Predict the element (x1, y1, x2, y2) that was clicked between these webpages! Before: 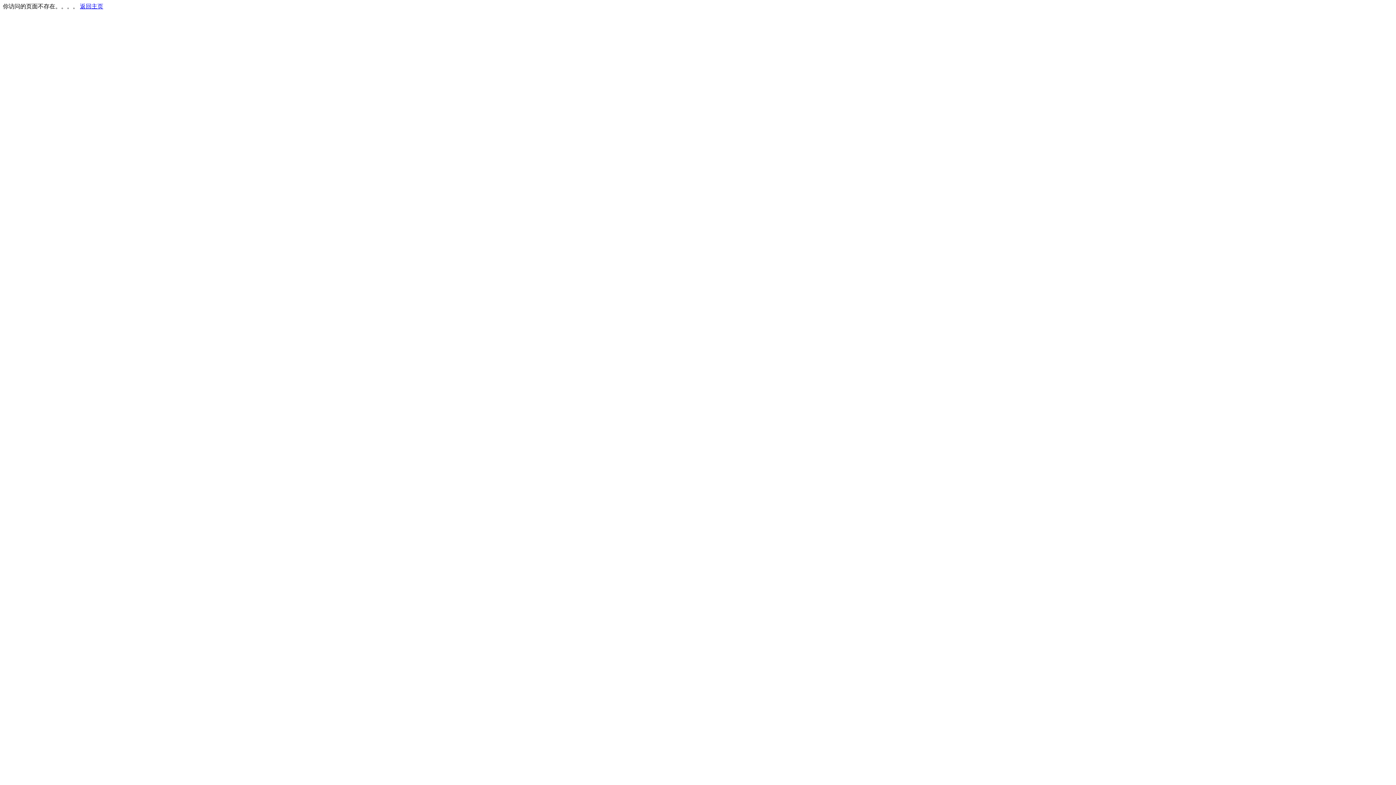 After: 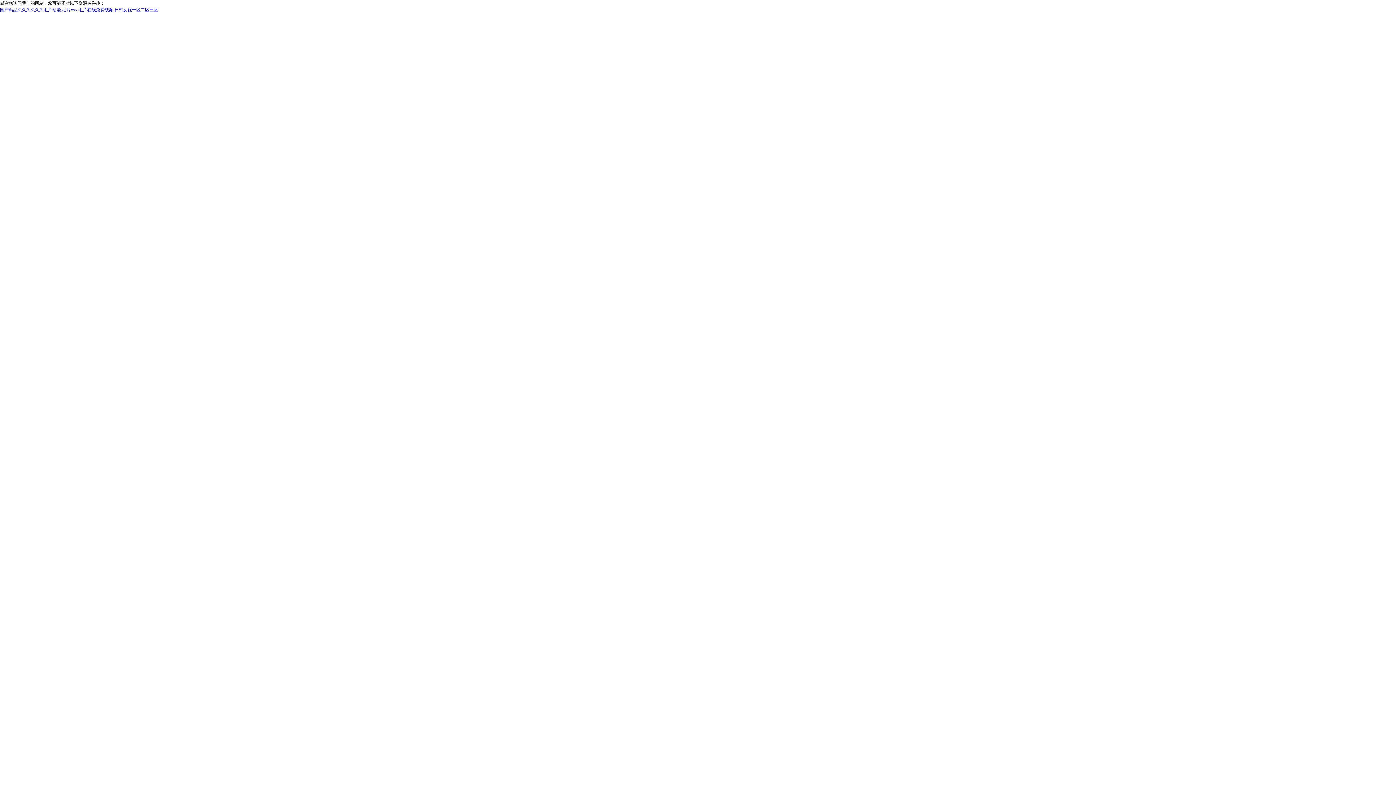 Action: bbox: (80, 3, 103, 9) label: 返回主页